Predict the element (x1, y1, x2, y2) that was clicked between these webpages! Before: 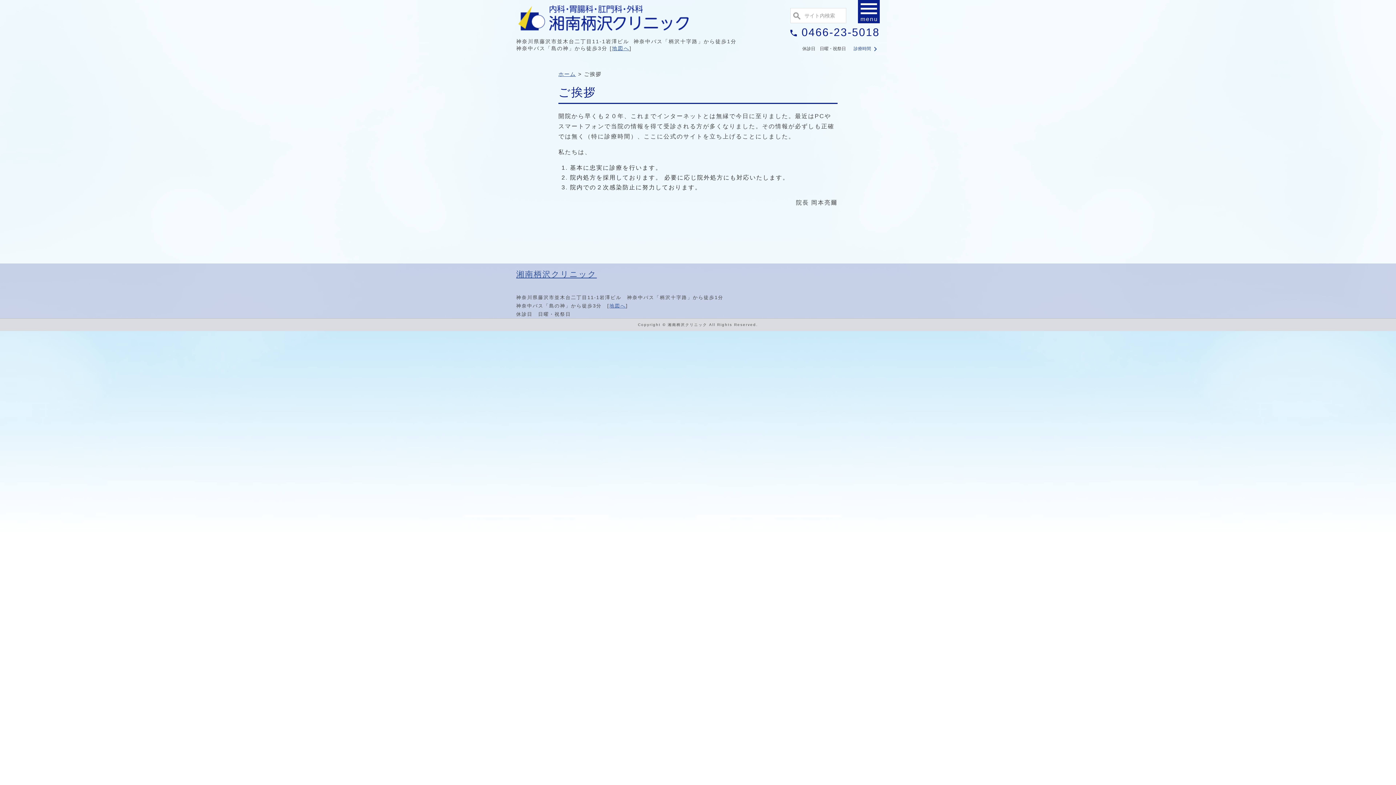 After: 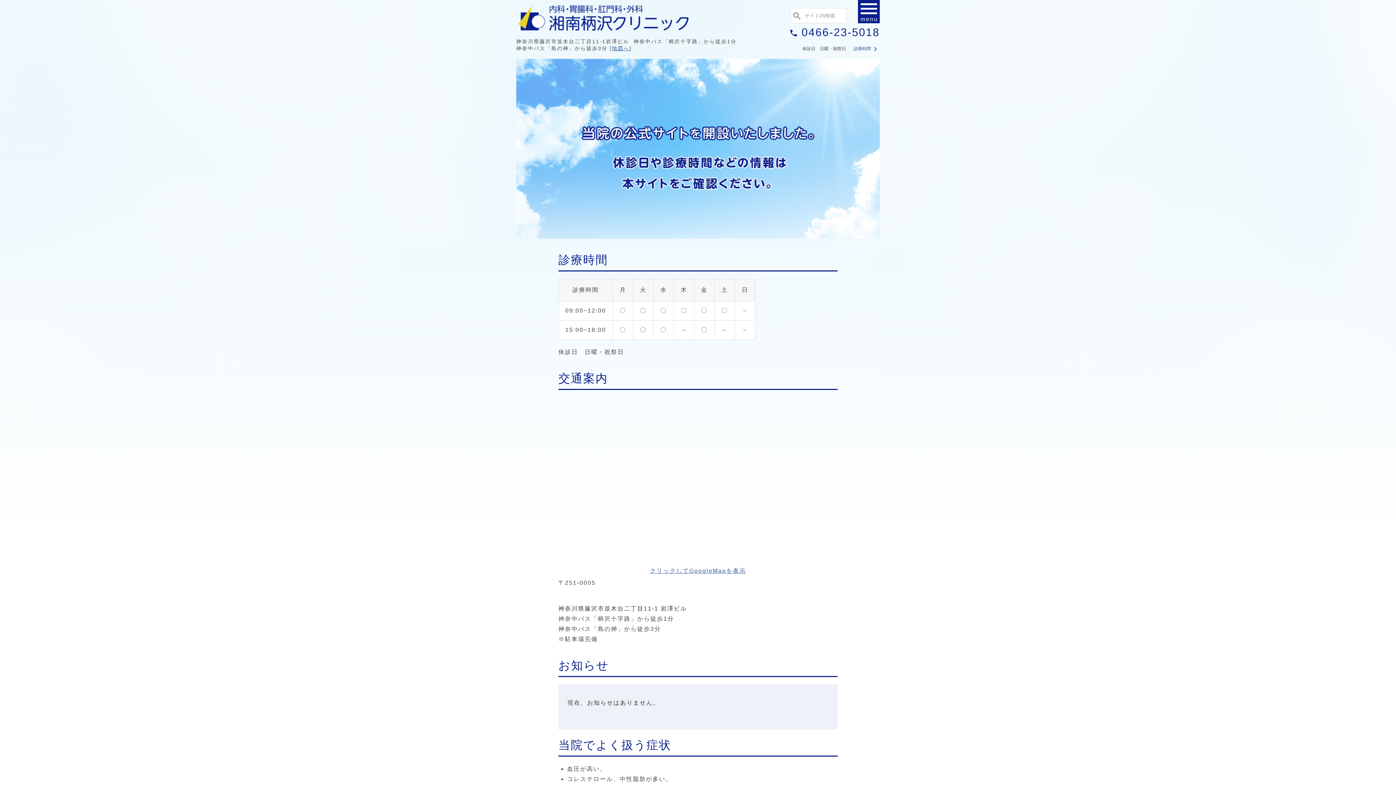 Action: label: ホーム bbox: (558, 71, 576, 77)